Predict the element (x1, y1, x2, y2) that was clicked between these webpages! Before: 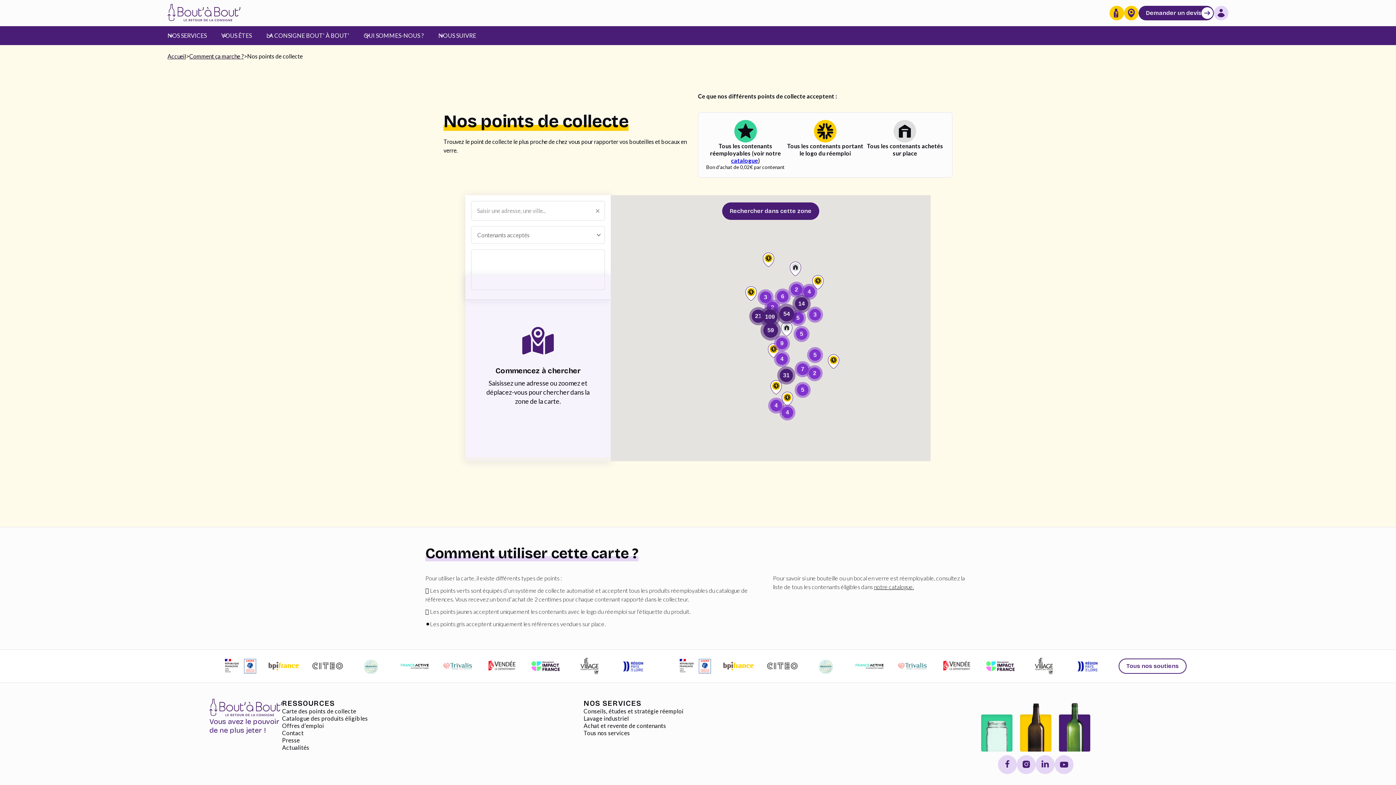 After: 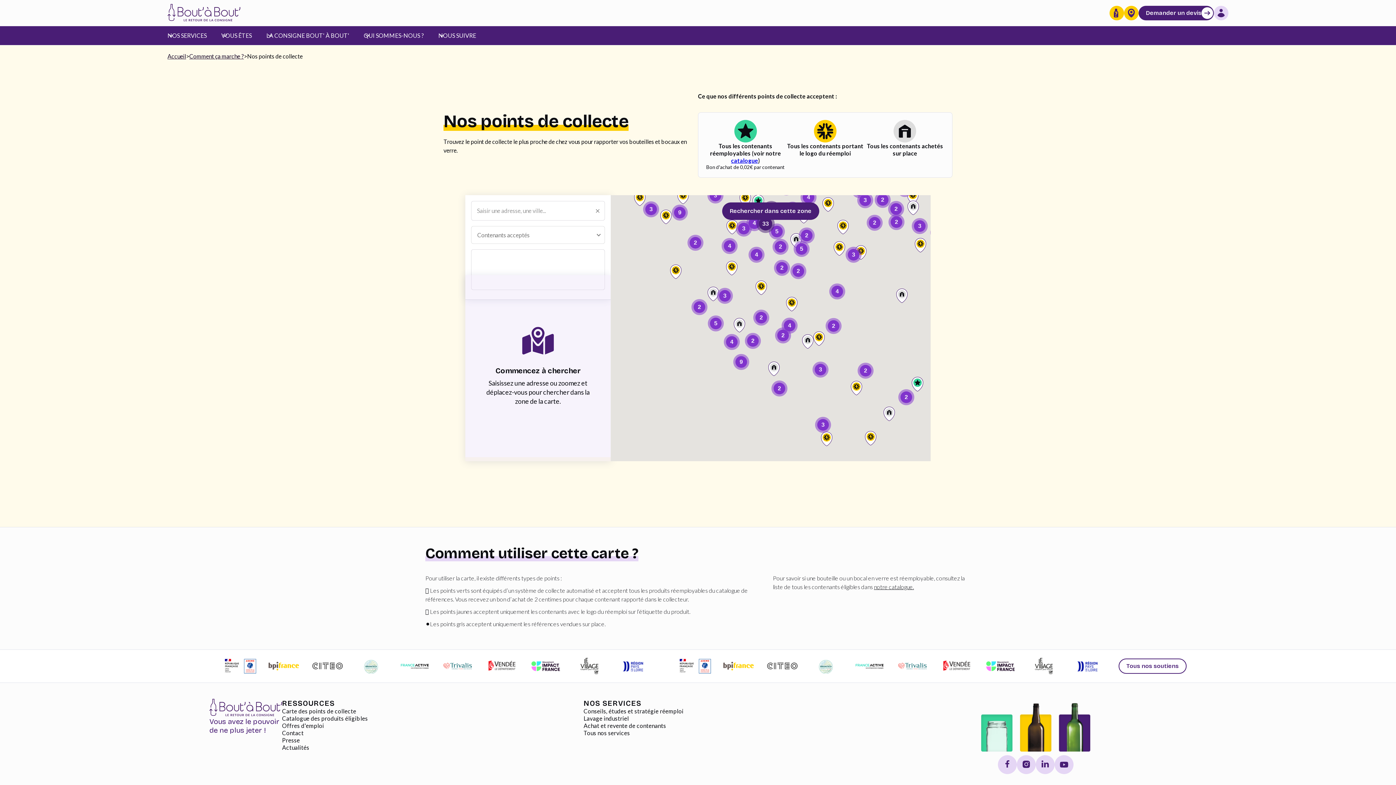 Action: label: 59 bbox: (760, 320, 781, 340)